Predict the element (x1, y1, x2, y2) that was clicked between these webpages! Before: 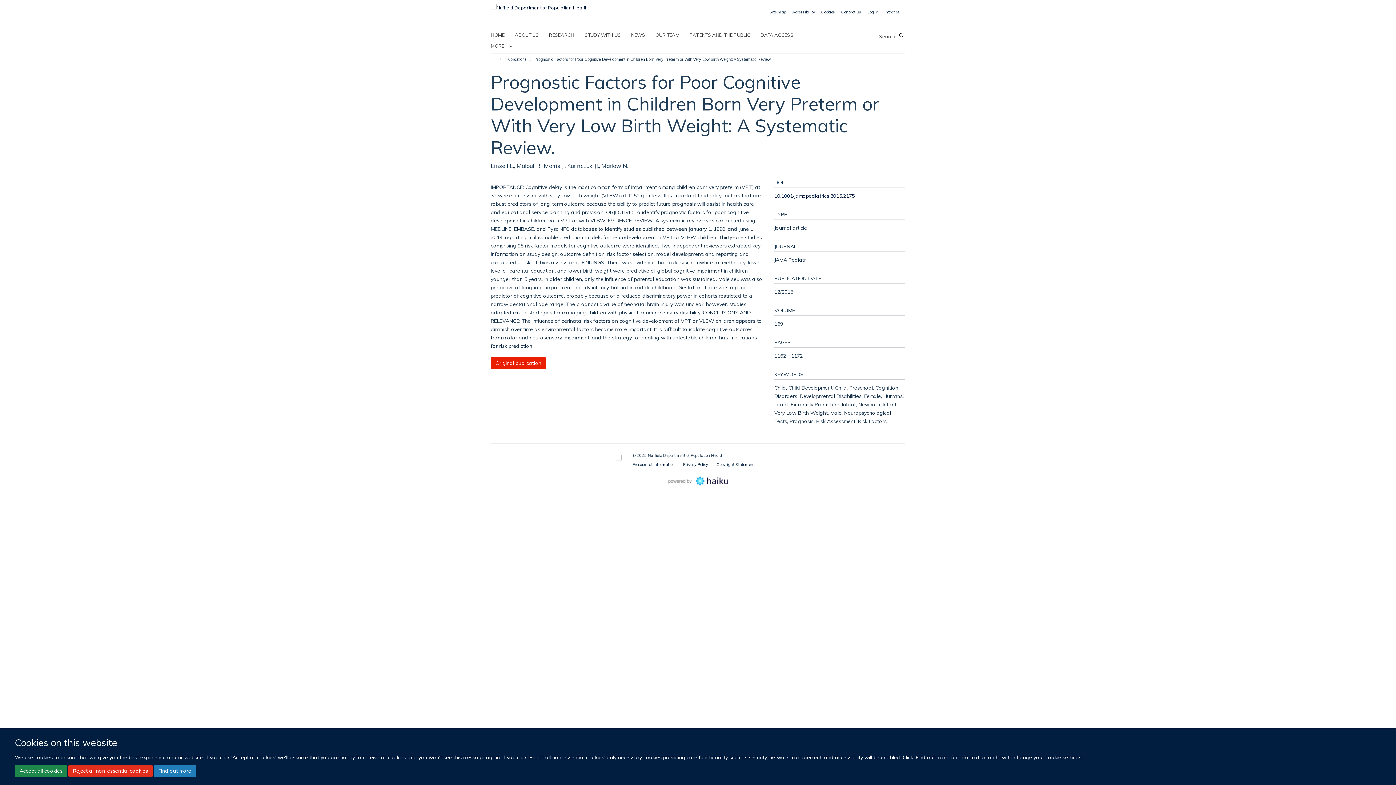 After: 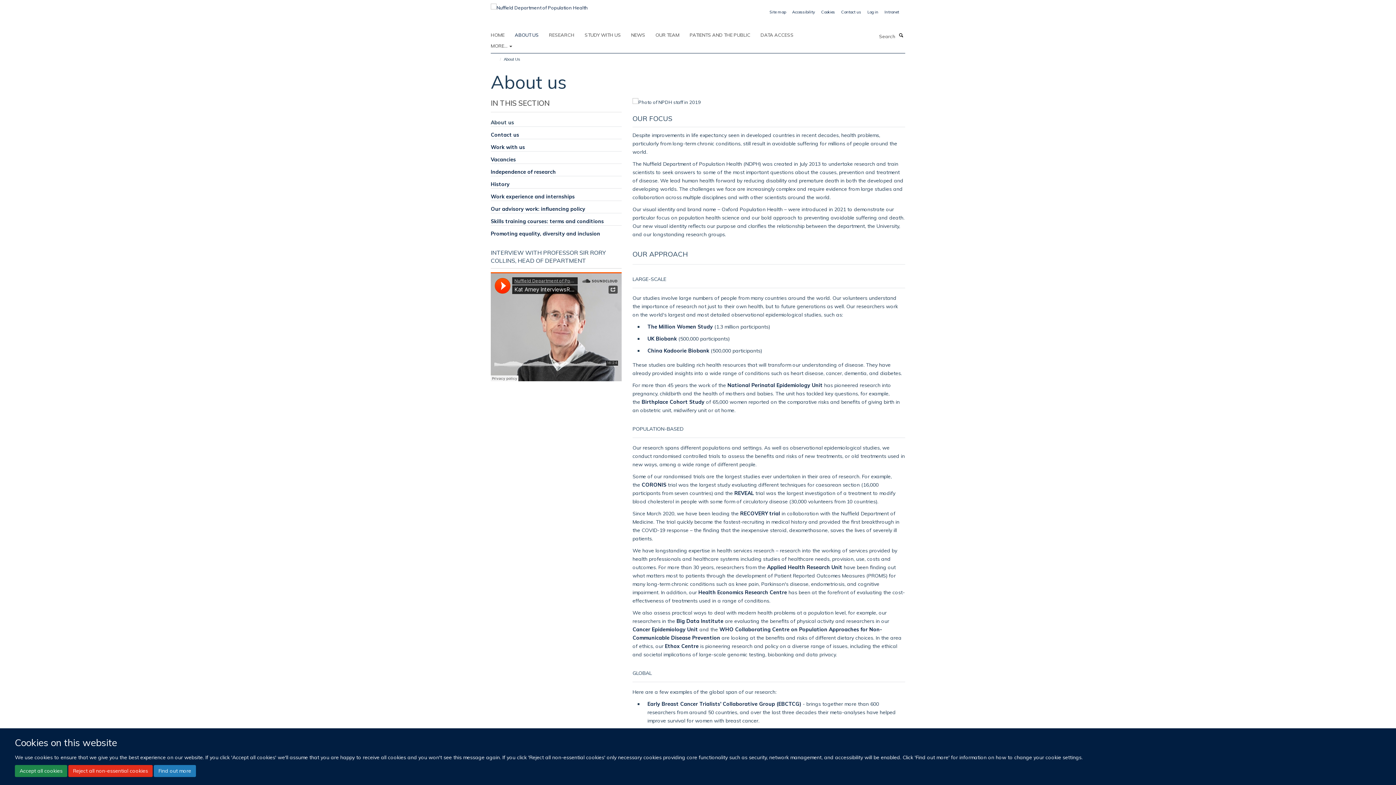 Action: label: ABOUT US bbox: (514, 29, 548, 40)